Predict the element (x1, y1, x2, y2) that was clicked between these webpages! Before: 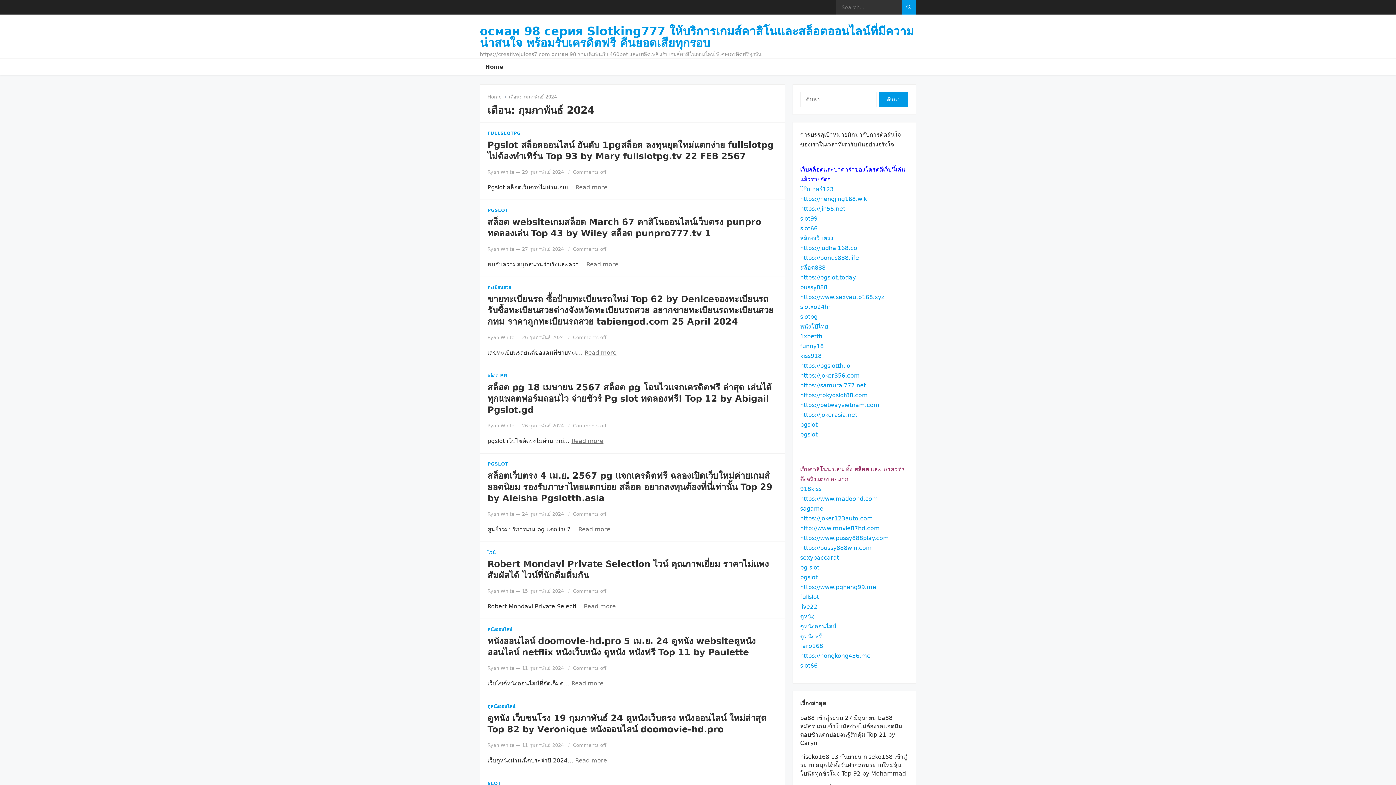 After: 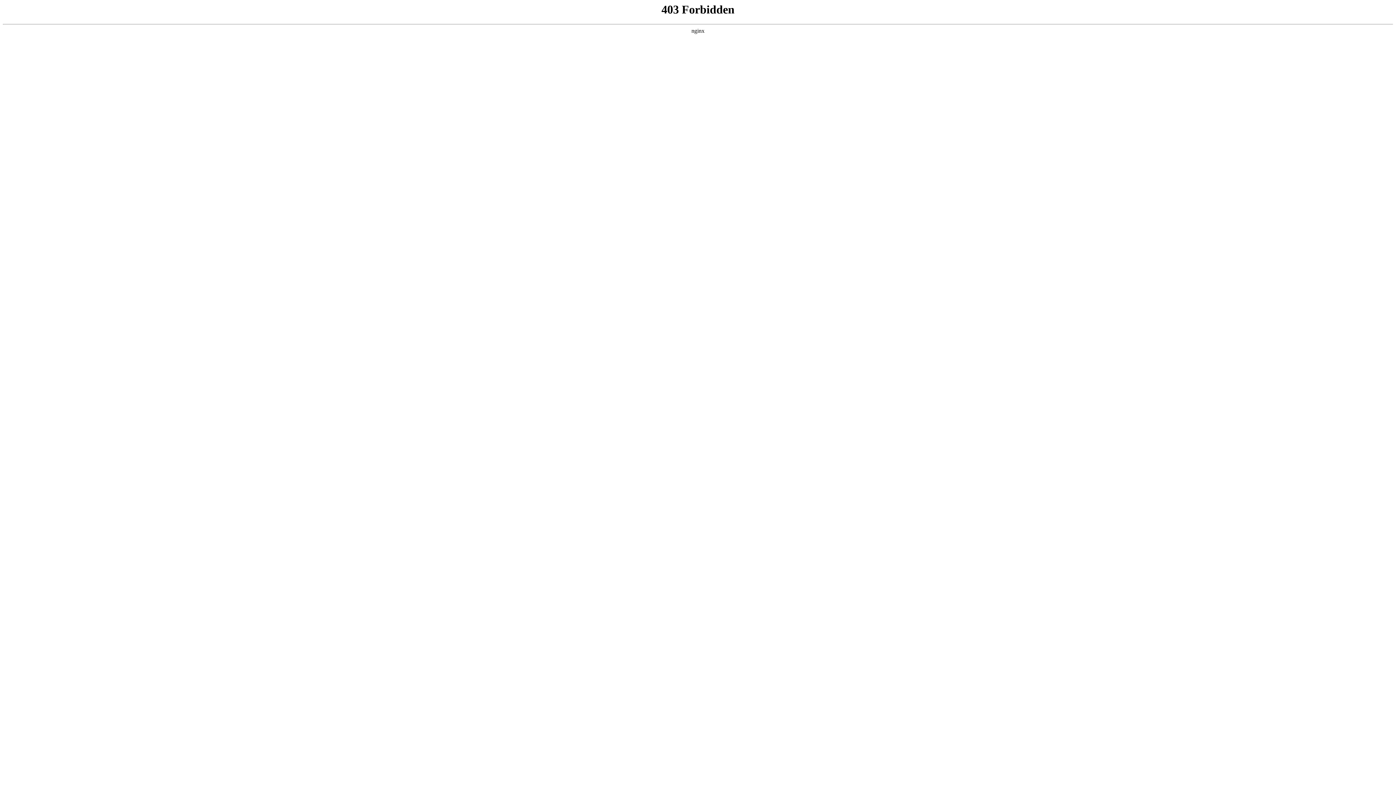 Action: label: https://jokerasia.net bbox: (800, 411, 857, 418)